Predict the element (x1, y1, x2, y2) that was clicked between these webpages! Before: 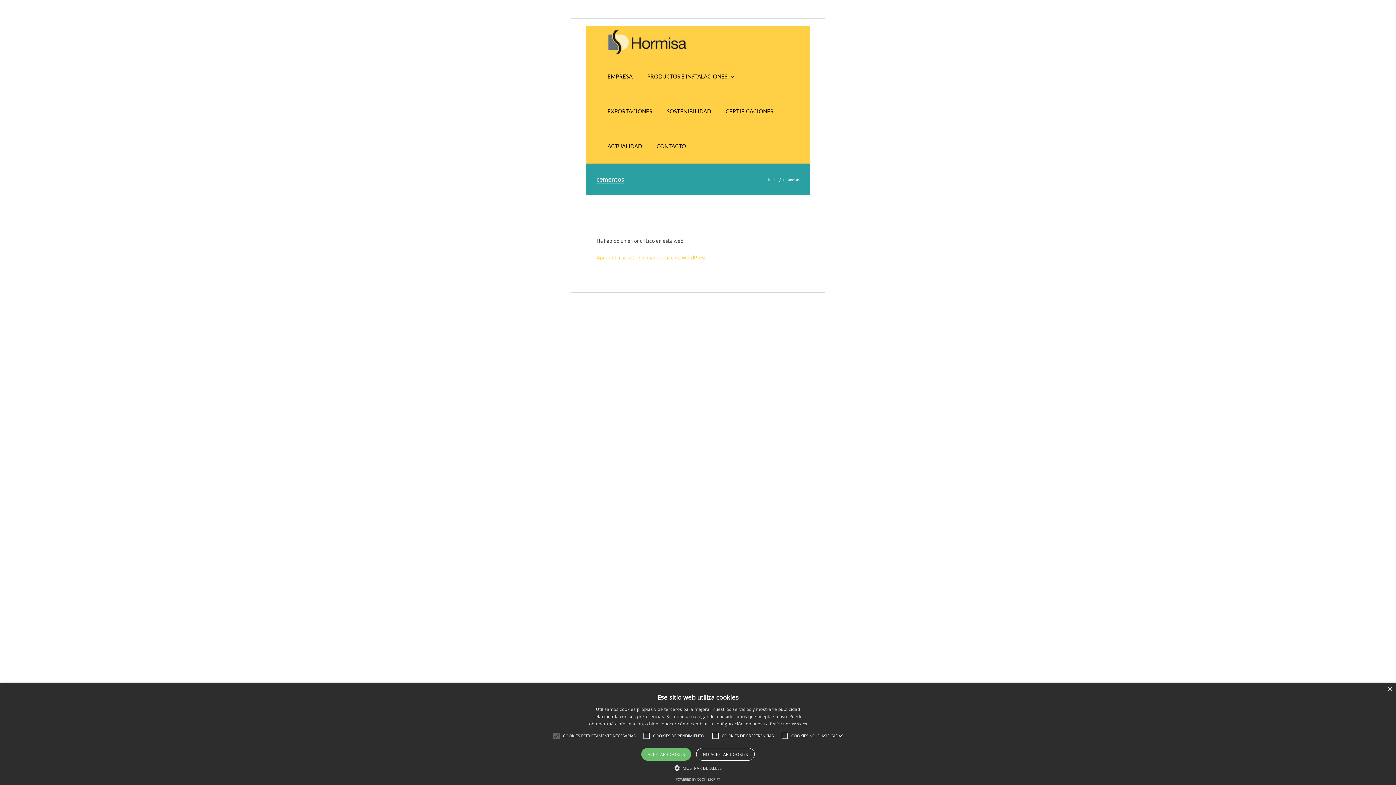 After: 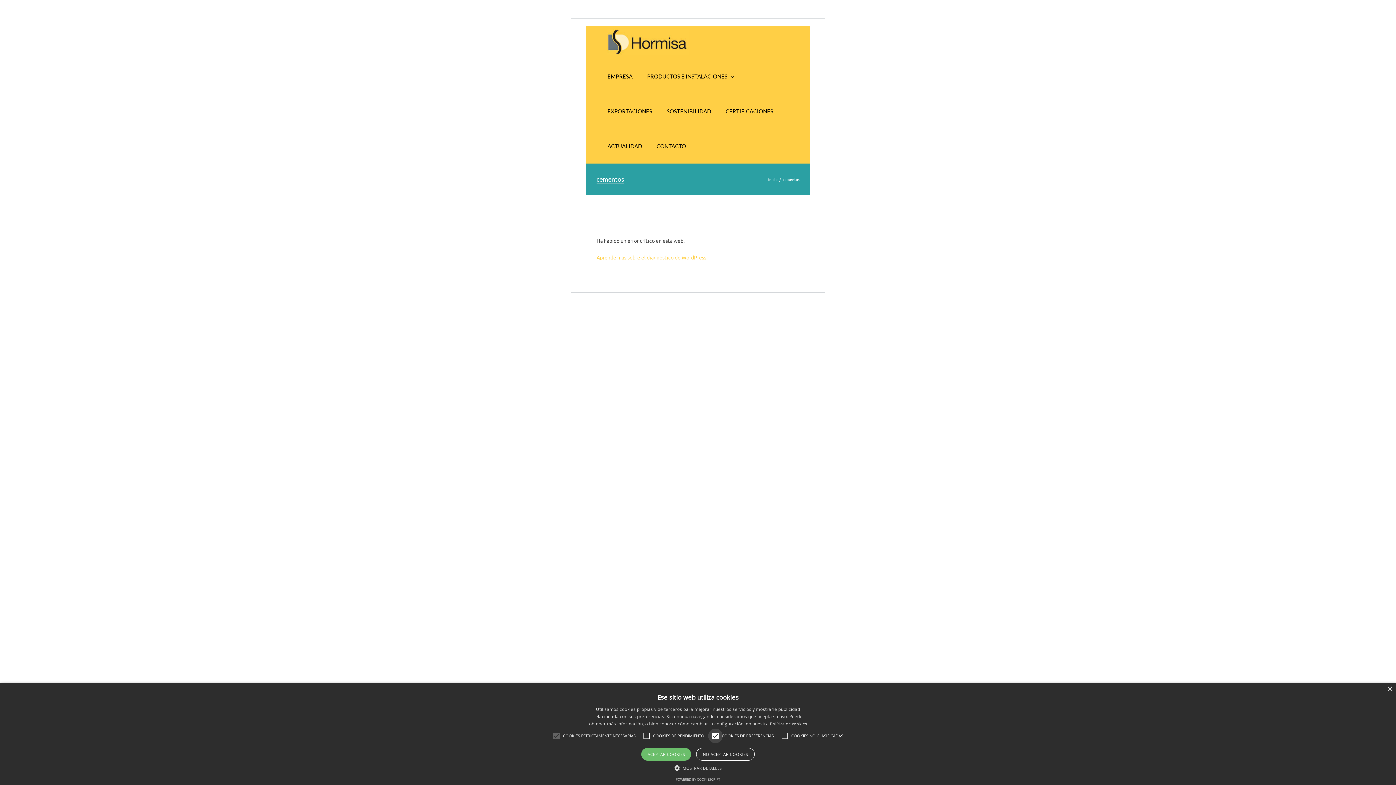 Action: bbox: (708, 729, 722, 743)